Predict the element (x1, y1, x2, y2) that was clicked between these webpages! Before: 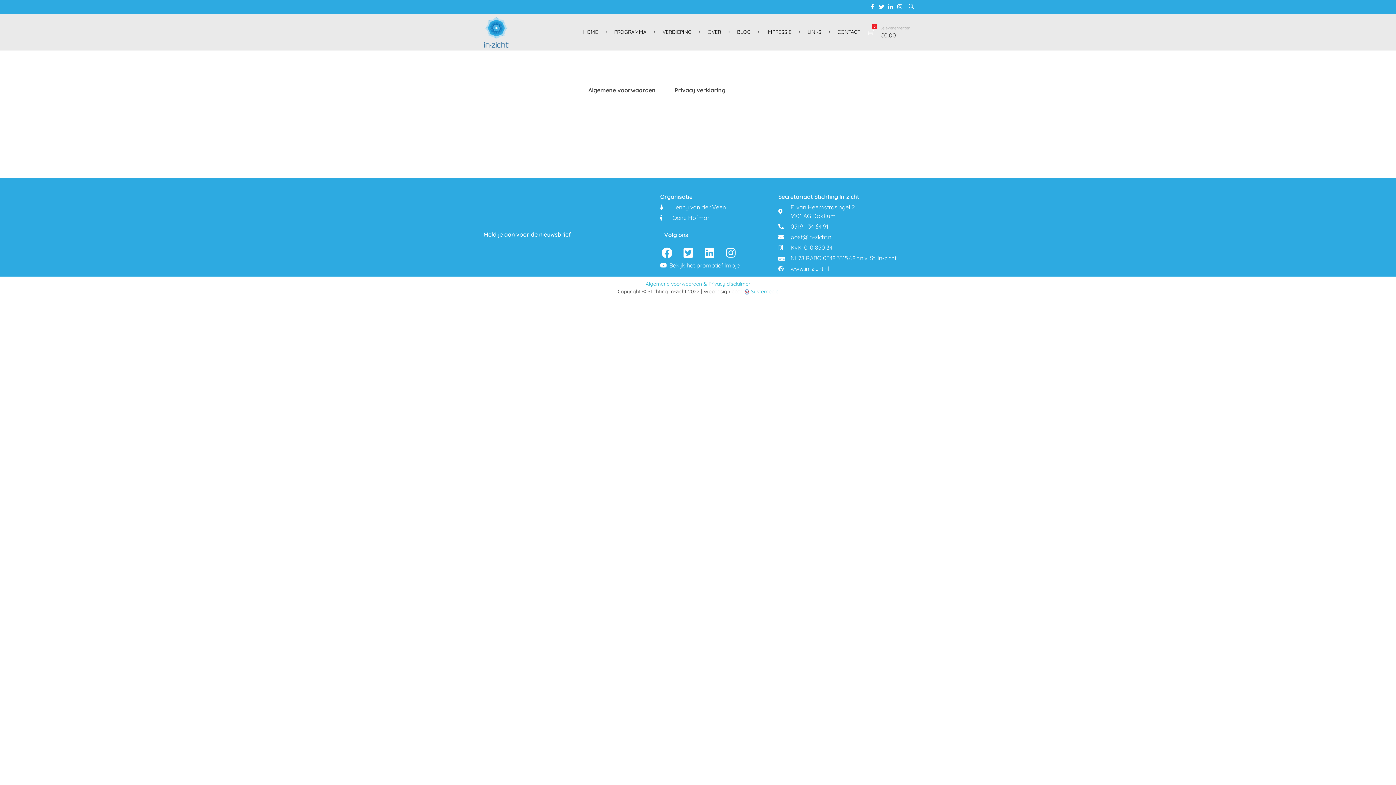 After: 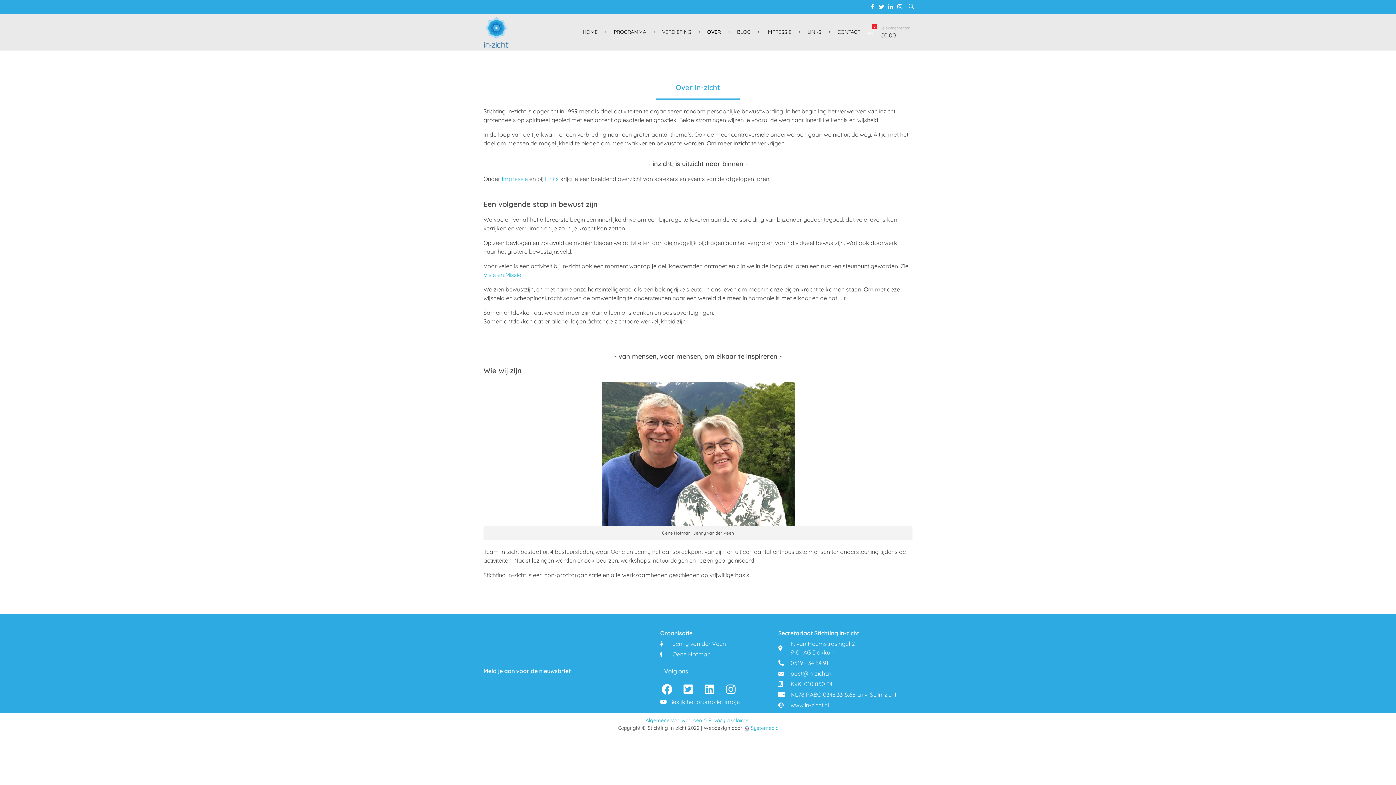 Action: label: OVER  bbox: (701, 14, 730, 50)